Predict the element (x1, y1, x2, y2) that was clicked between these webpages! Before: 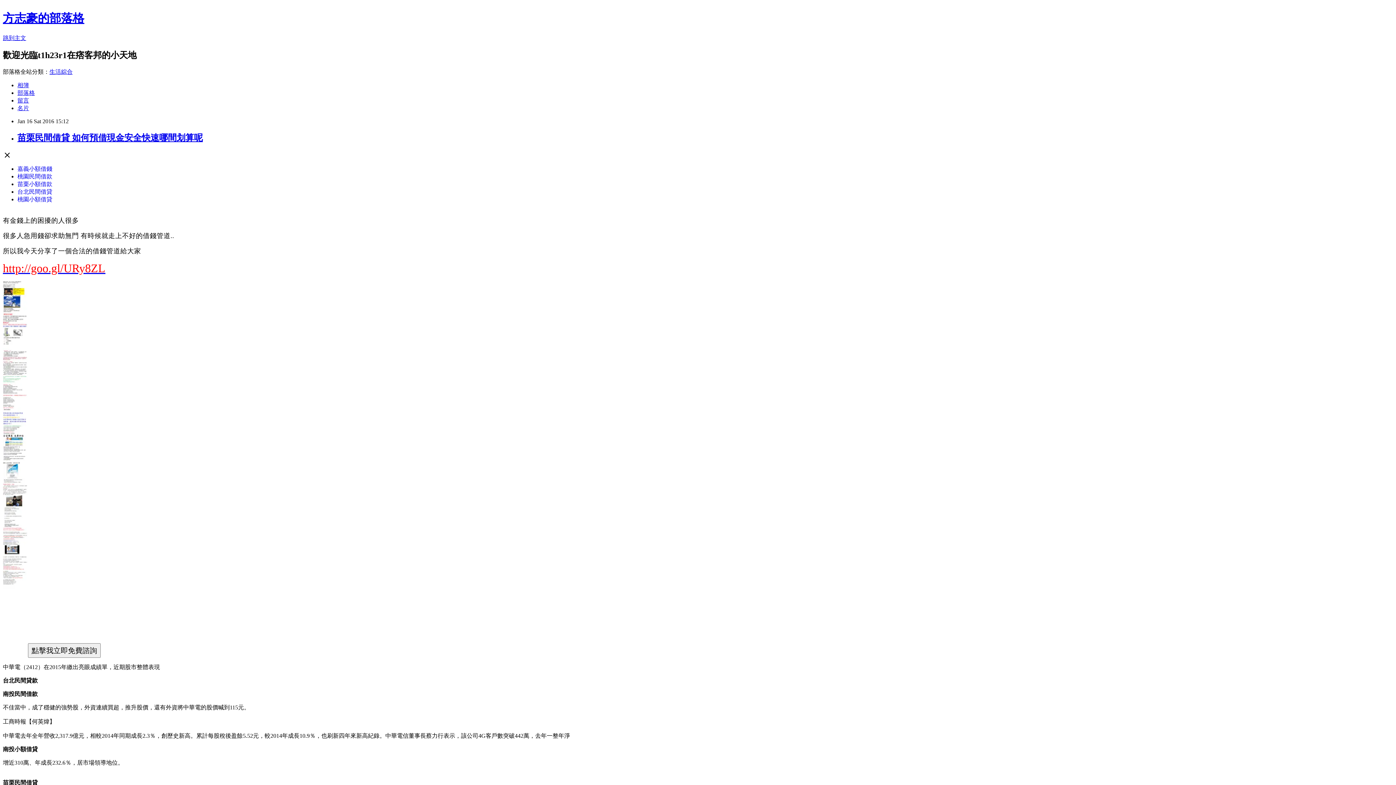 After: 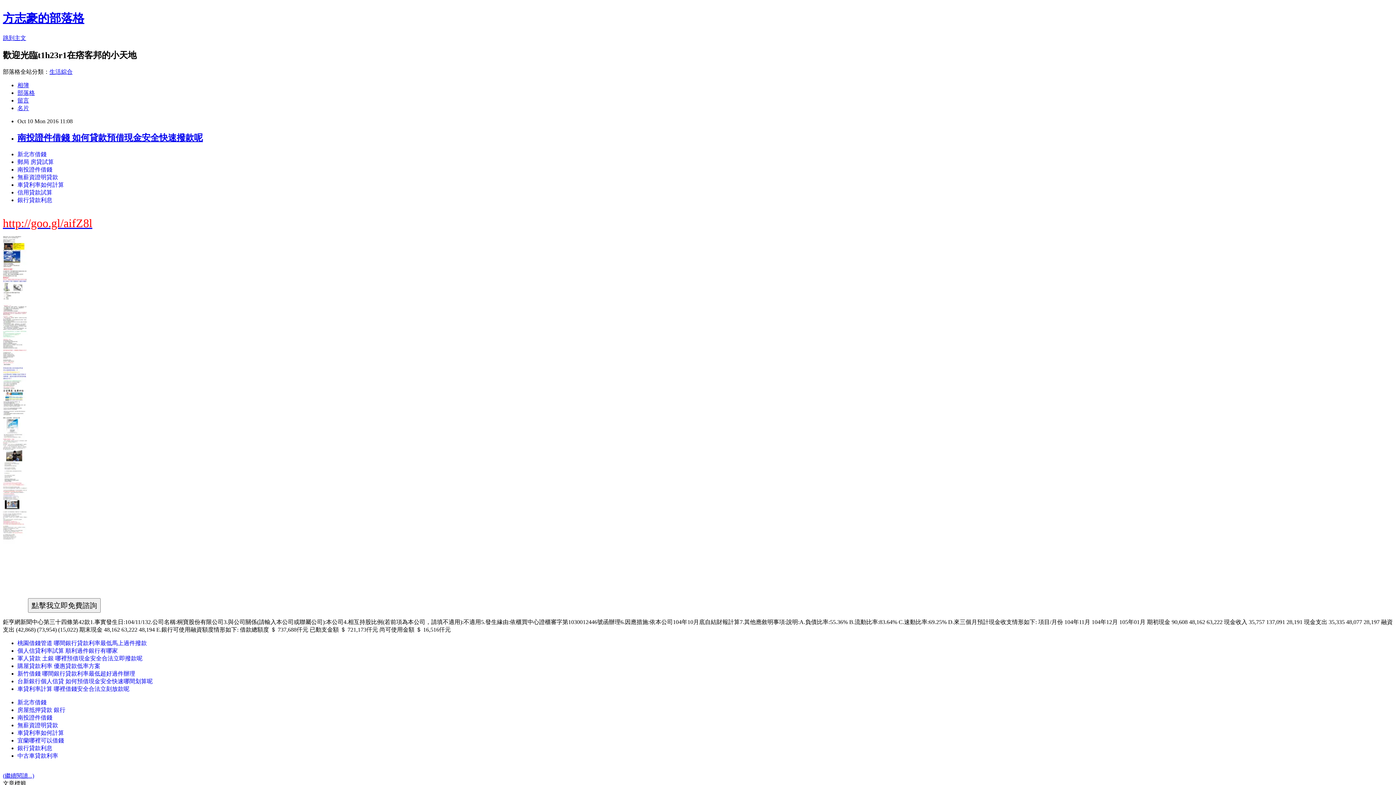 Action: bbox: (2, 11, 84, 24) label: 方志豪的部落格